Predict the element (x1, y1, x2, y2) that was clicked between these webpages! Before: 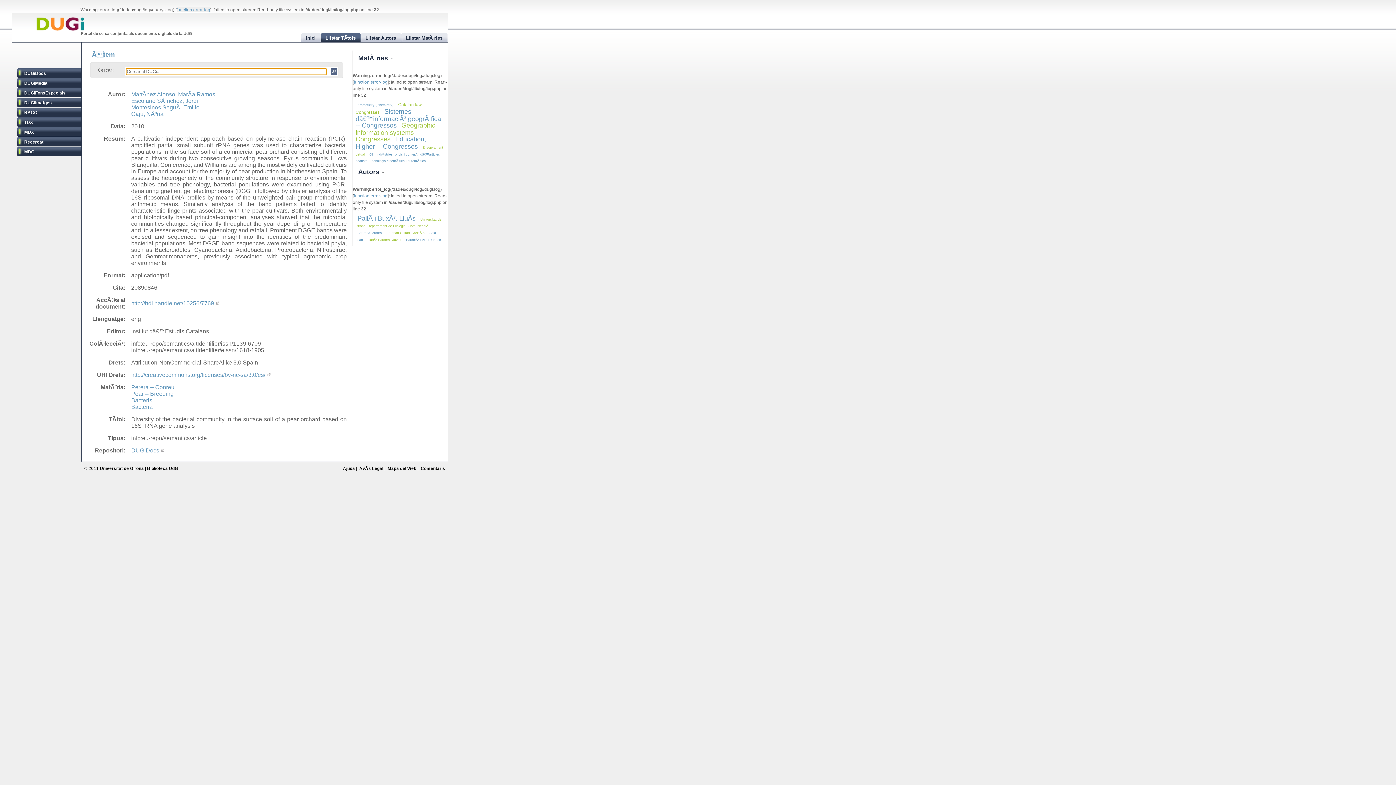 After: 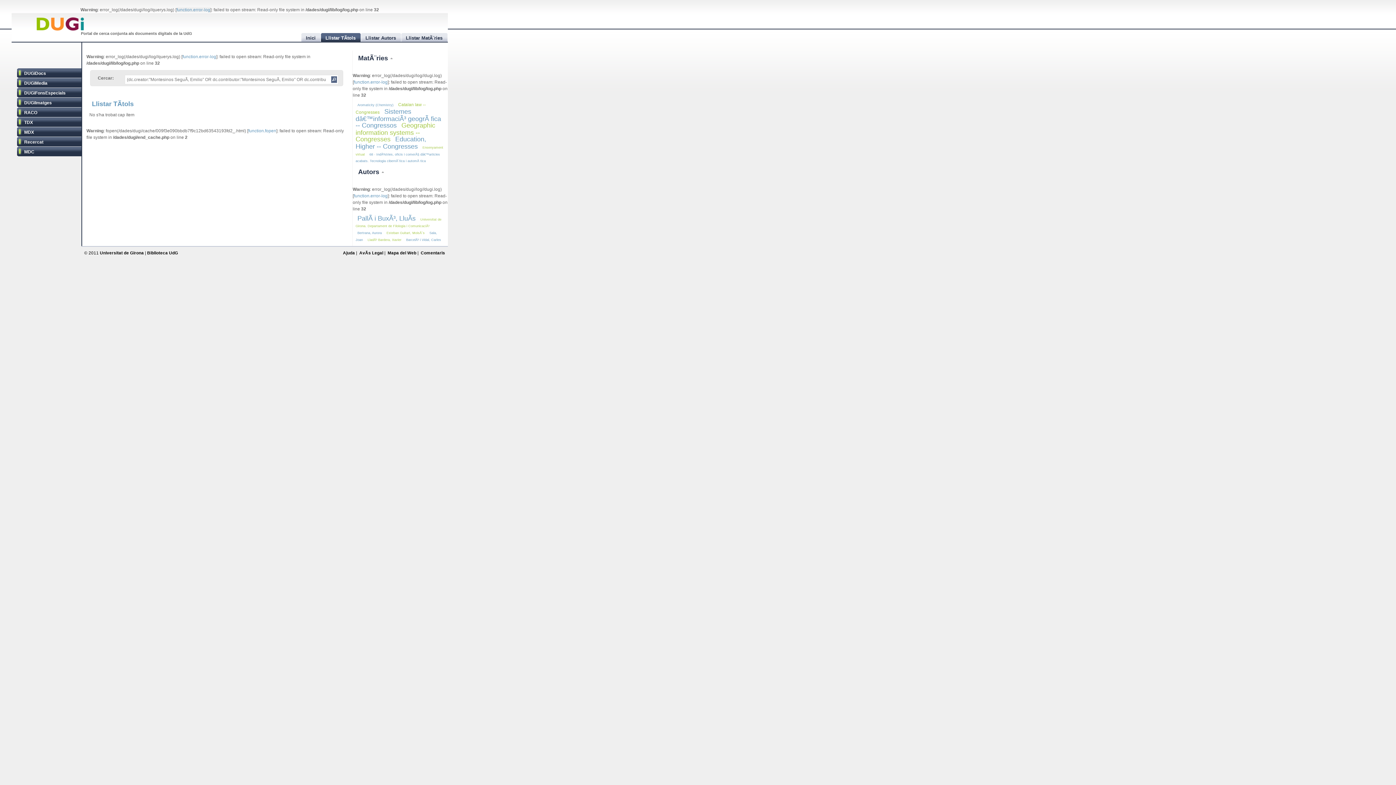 Action: label: Montesinos SeguÃ­, Emilio bbox: (131, 104, 199, 110)